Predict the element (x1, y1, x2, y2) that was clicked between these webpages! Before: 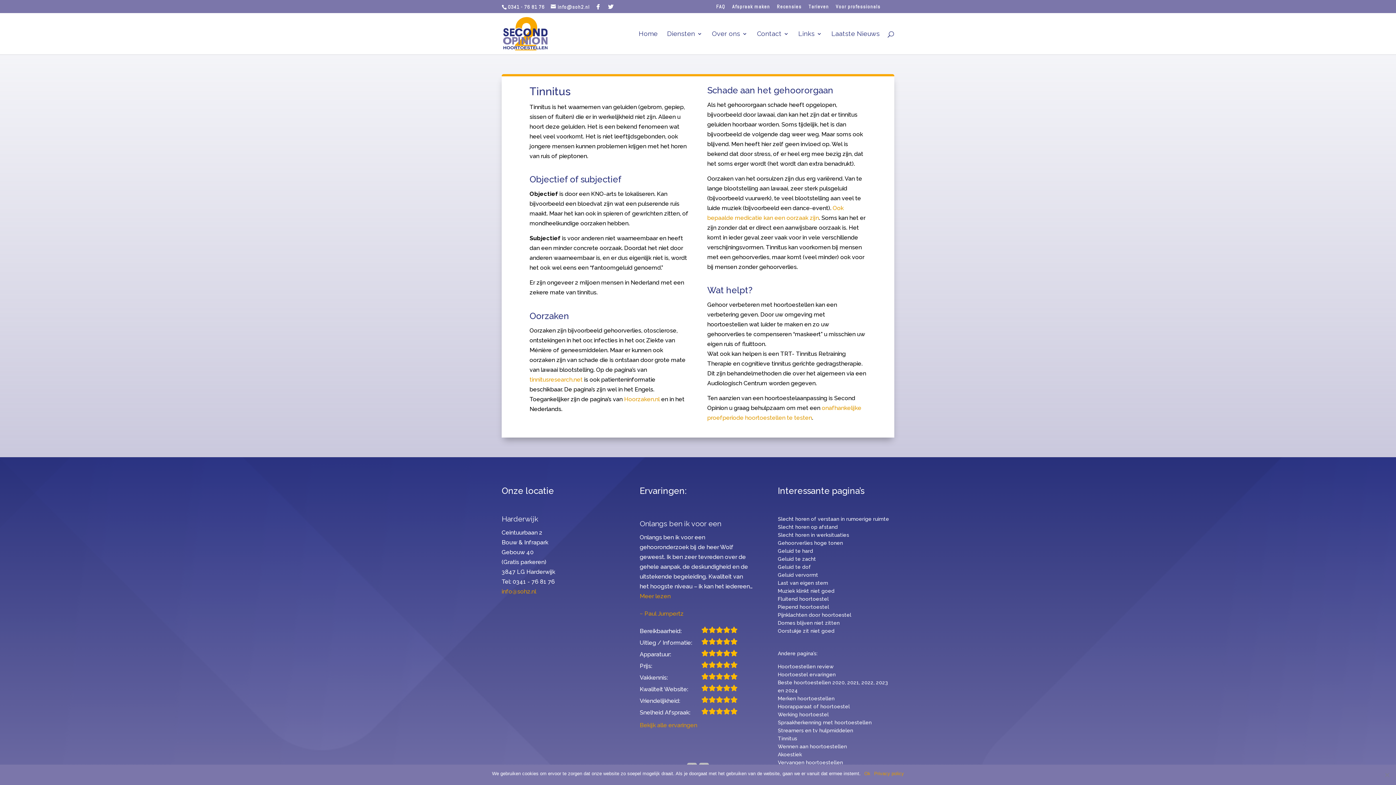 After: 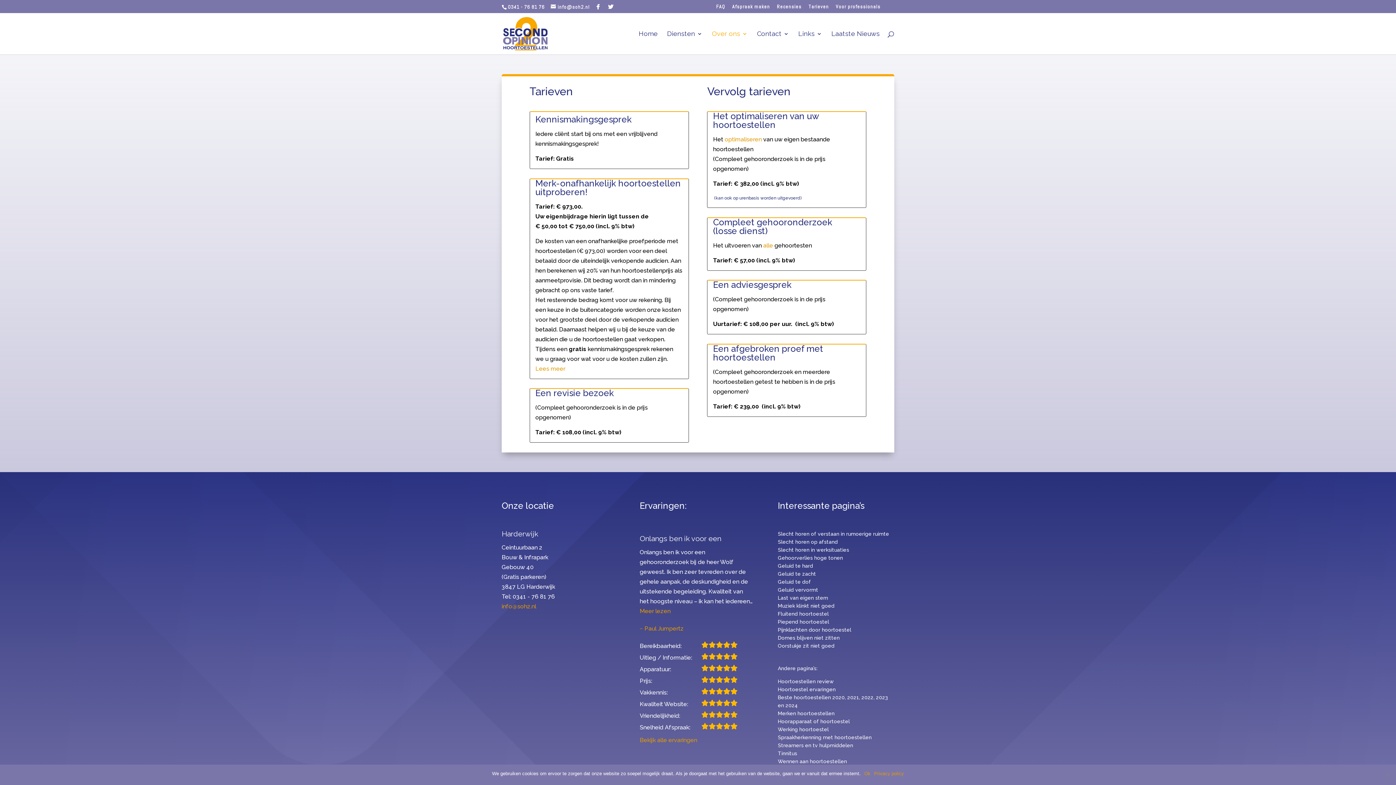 Action: bbox: (808, 3, 829, 12) label: Tarieven